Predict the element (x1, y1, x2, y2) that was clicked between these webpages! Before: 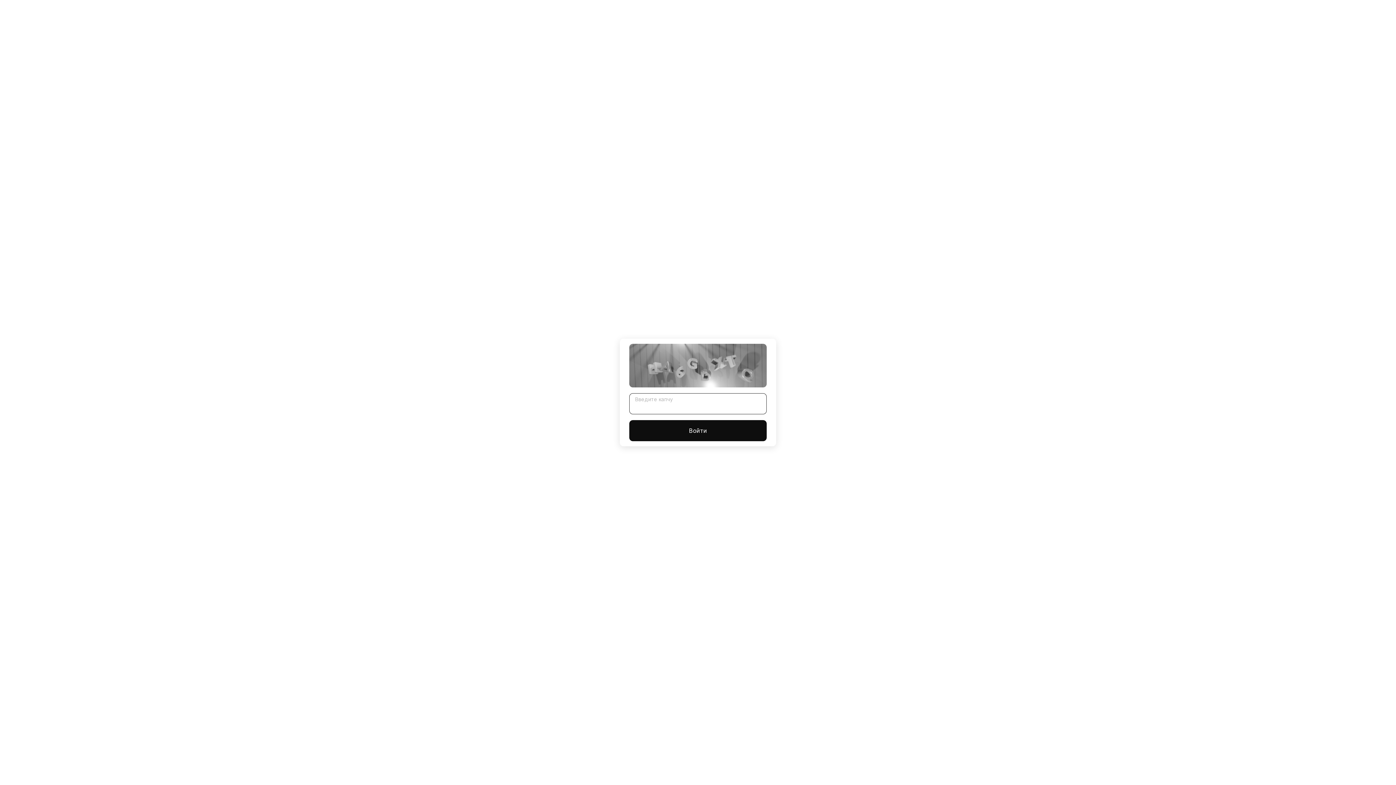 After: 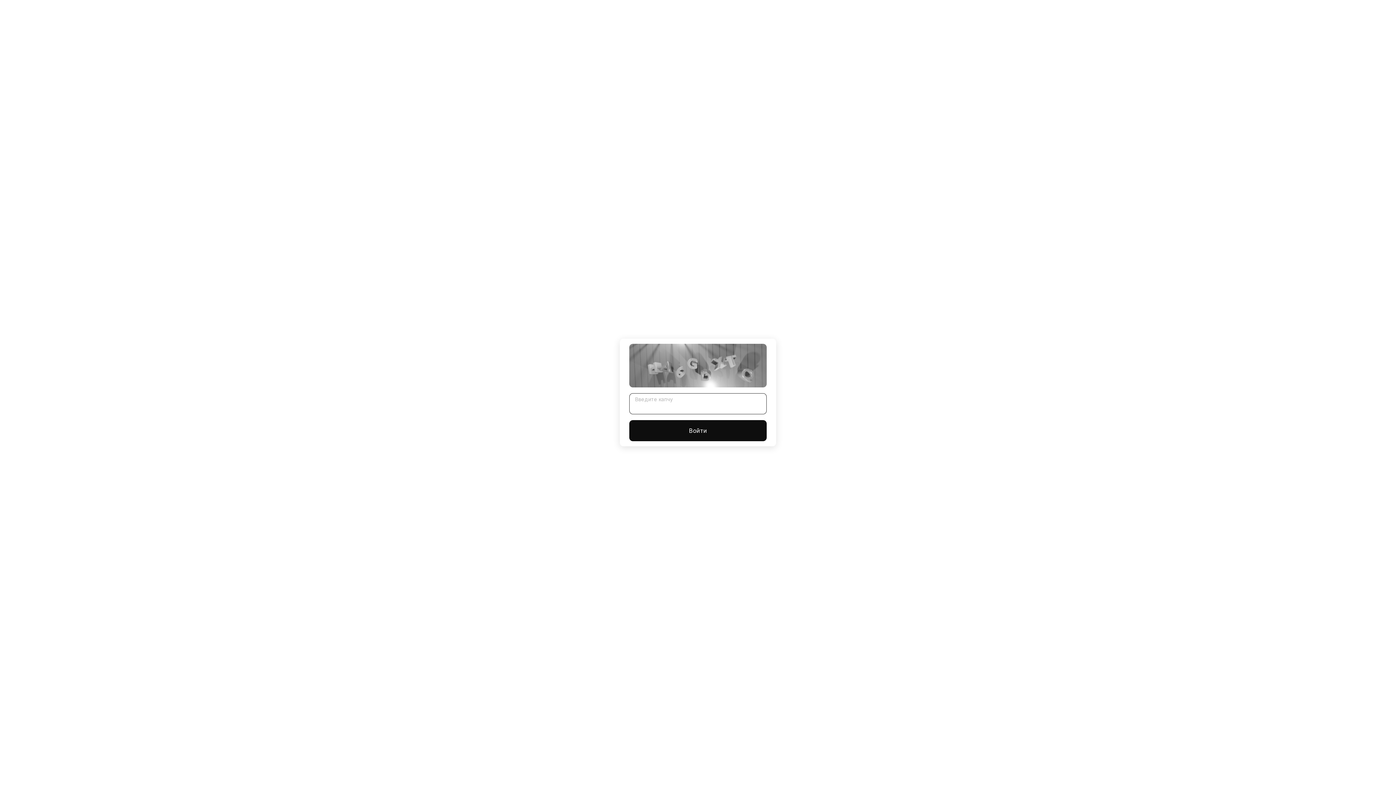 Action: label: Войти bbox: (629, 420, 766, 441)